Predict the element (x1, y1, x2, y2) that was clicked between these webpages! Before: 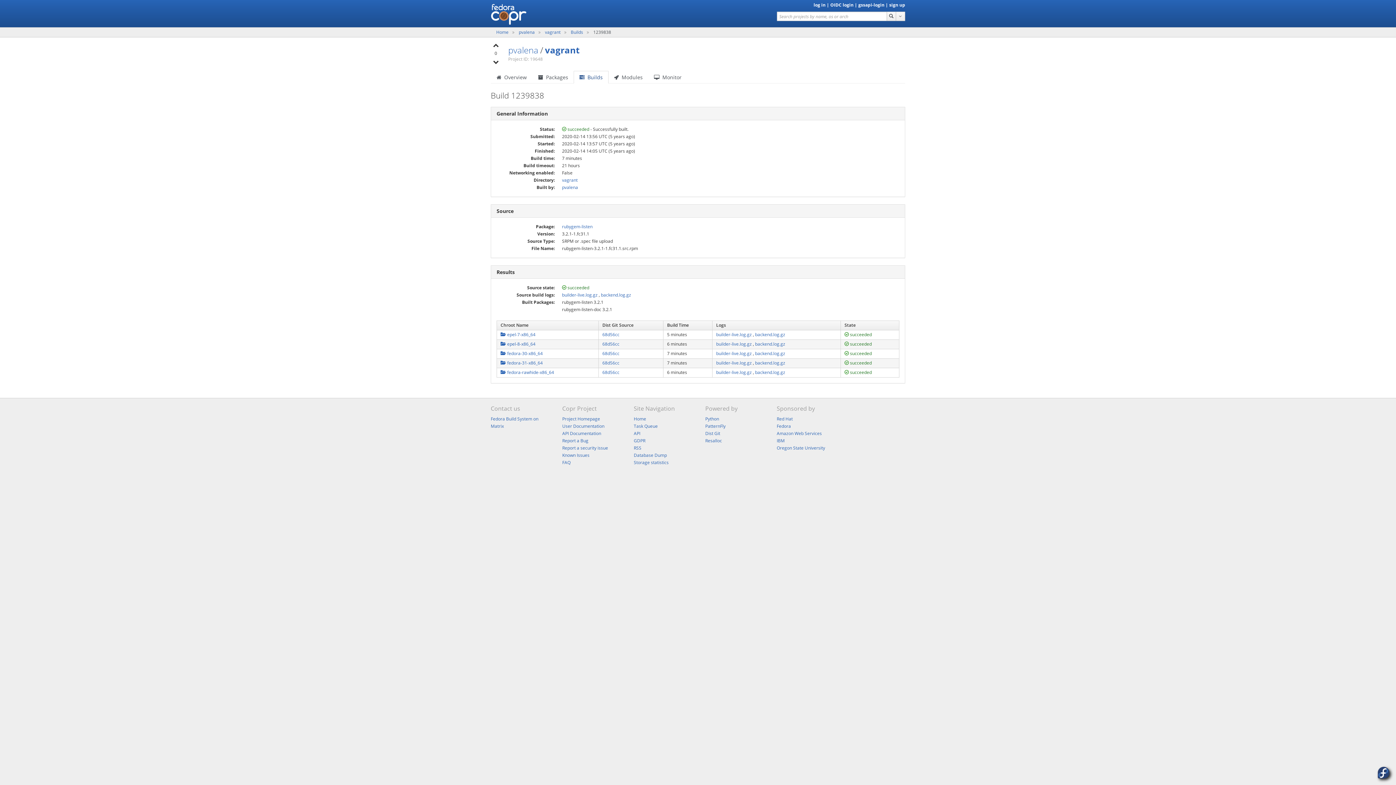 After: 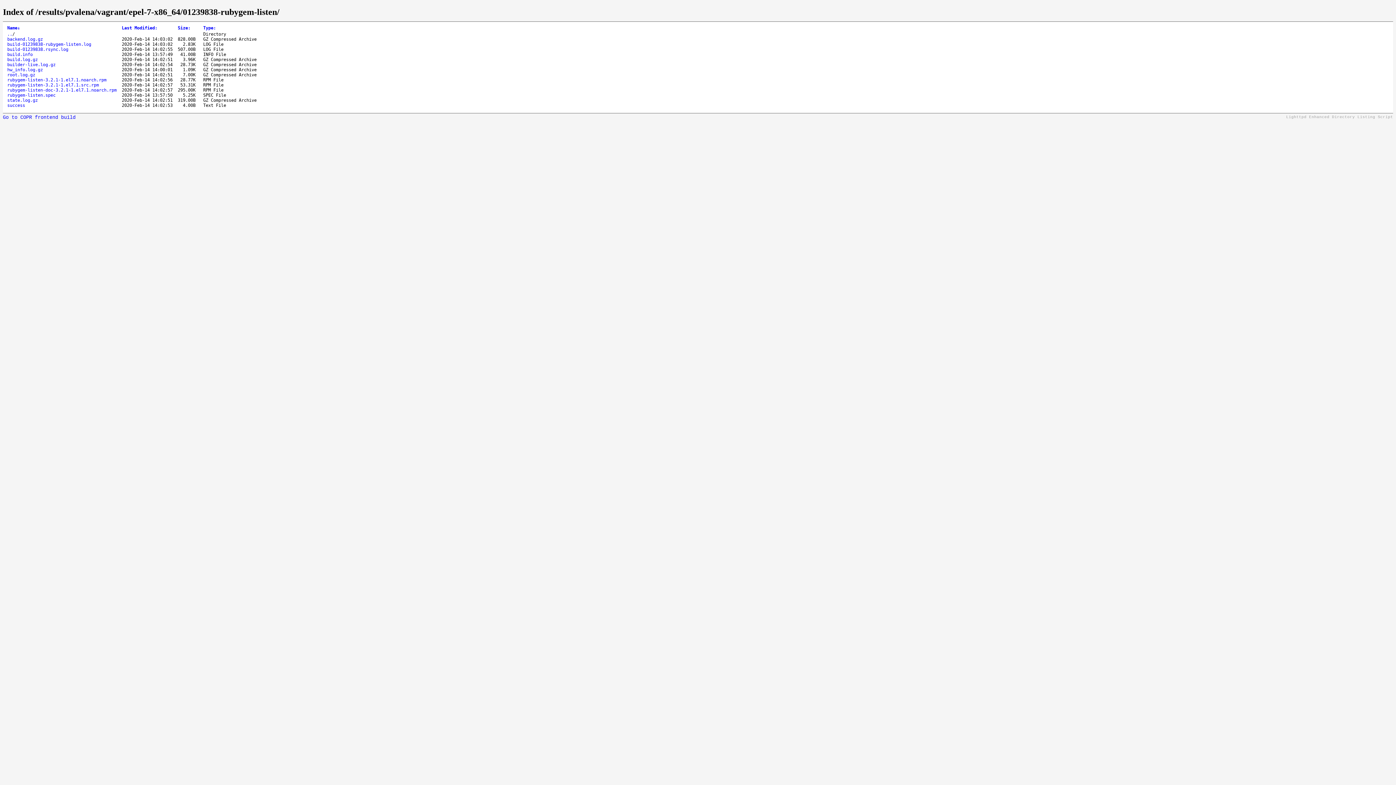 Action: bbox: (500, 331, 535, 337) label:  epel-7-x86_64